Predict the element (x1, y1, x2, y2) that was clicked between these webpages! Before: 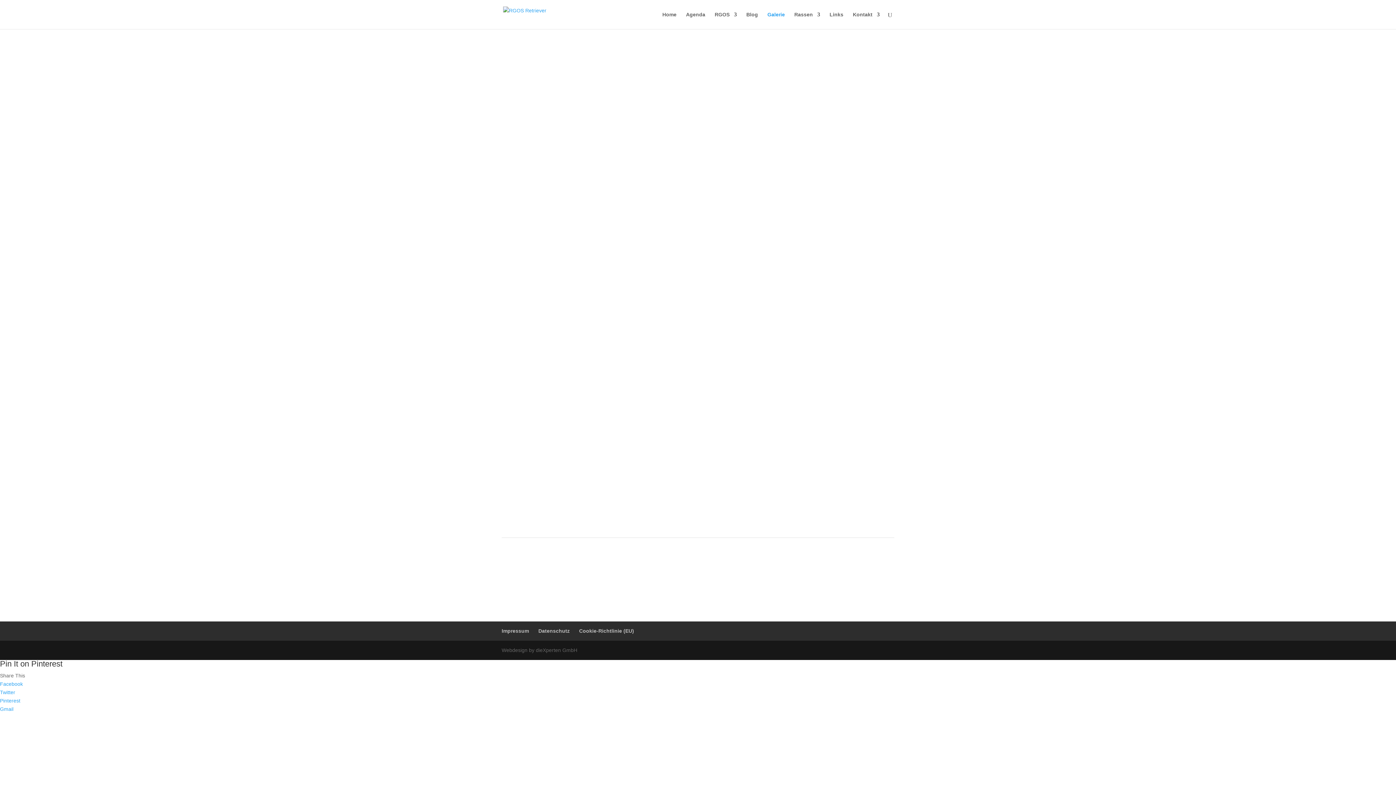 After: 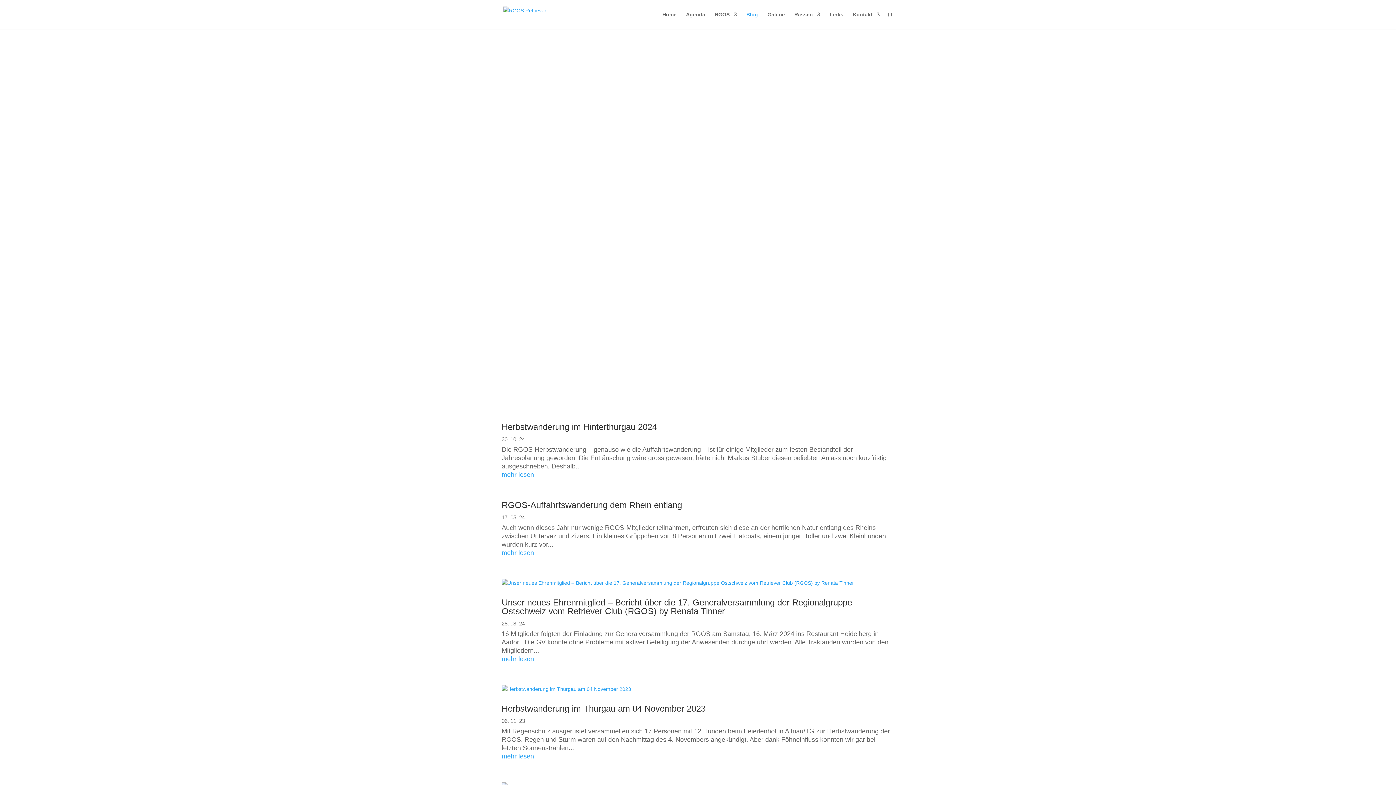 Action: bbox: (746, 12, 758, 29) label: Blog